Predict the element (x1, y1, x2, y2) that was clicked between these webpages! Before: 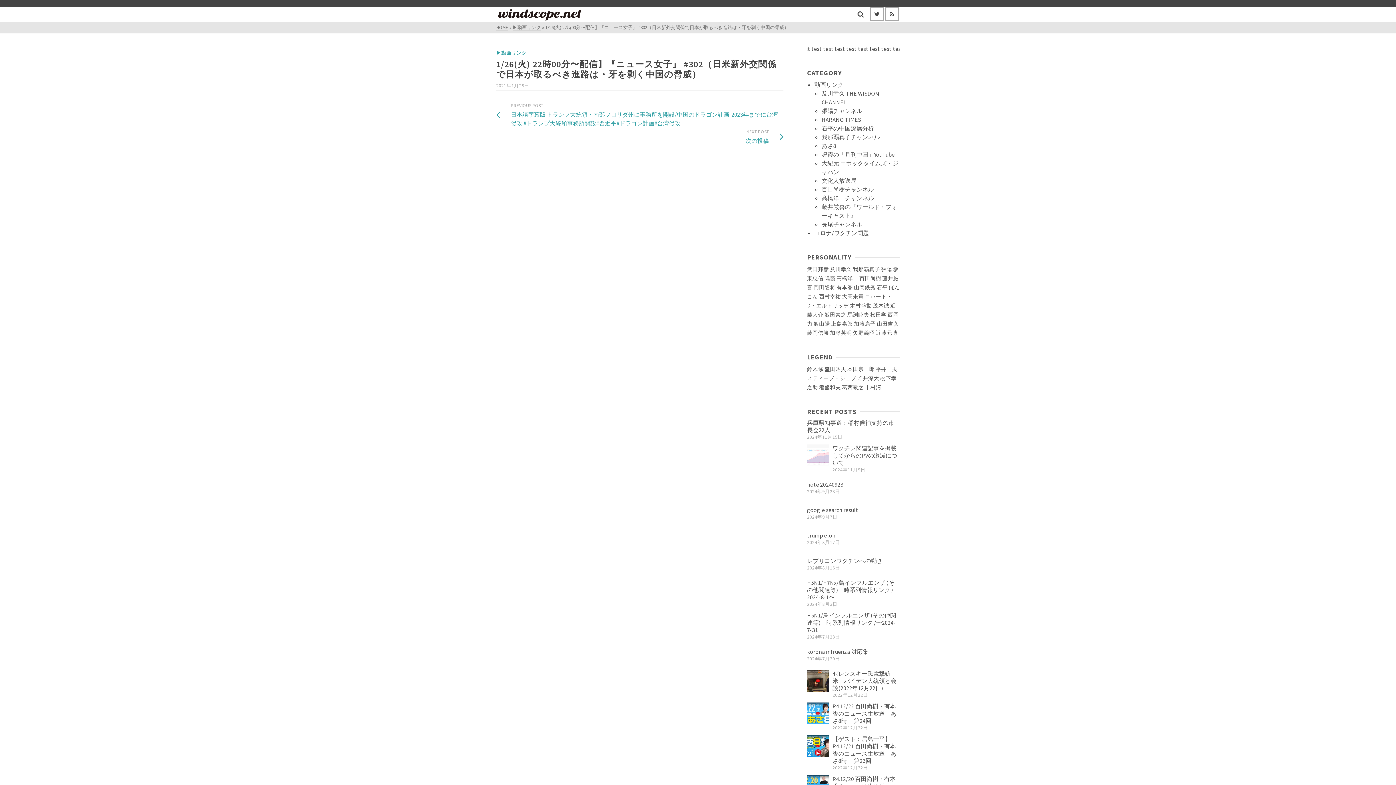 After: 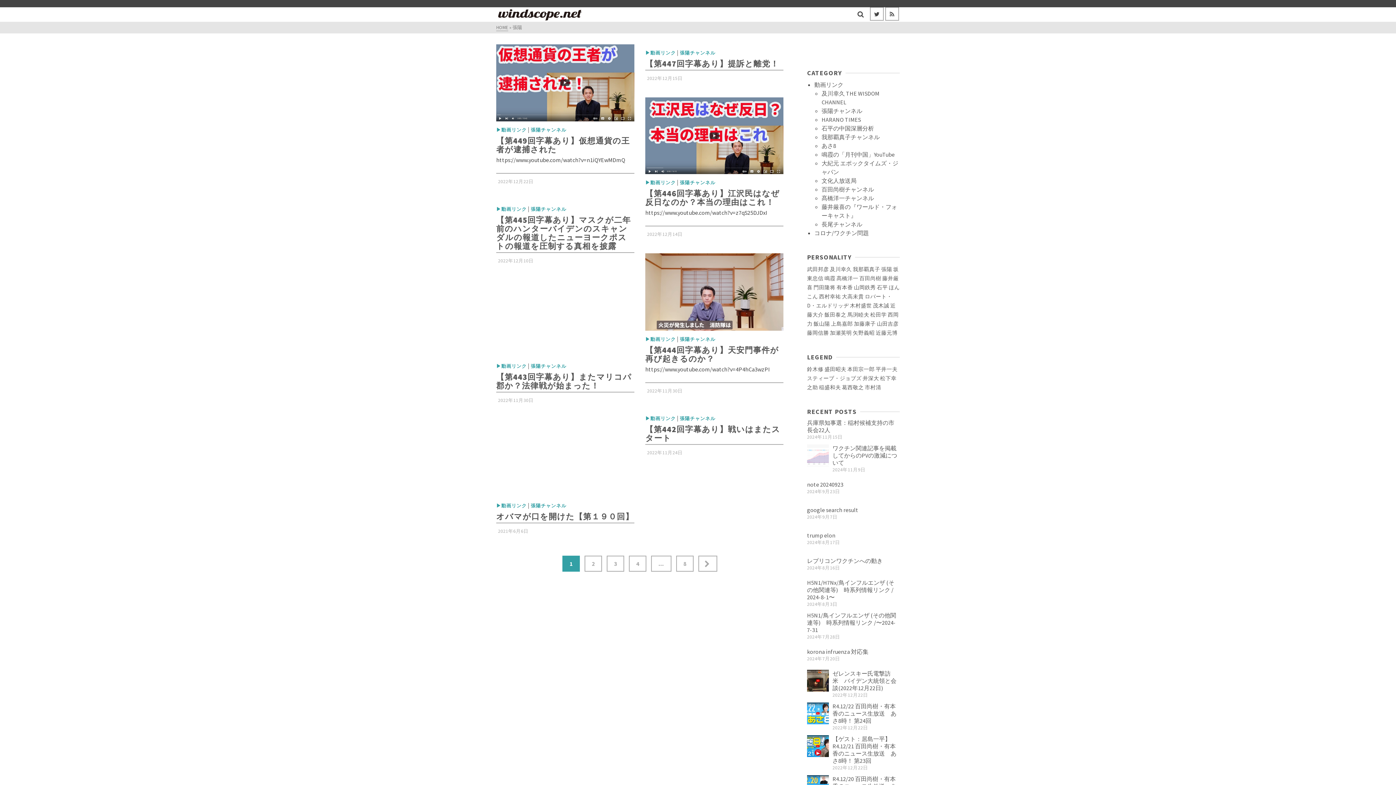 Action: label: 張陽 bbox: (881, 266, 892, 272)